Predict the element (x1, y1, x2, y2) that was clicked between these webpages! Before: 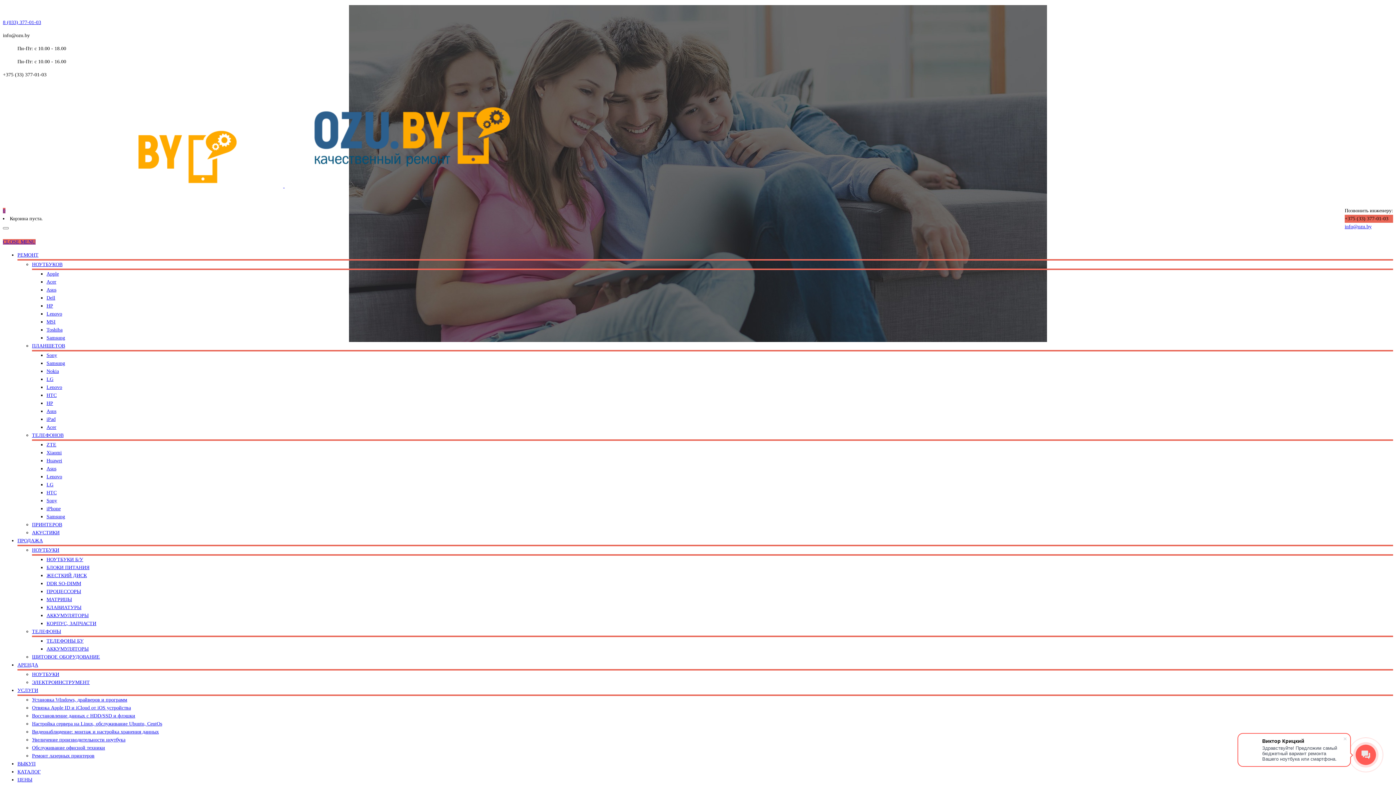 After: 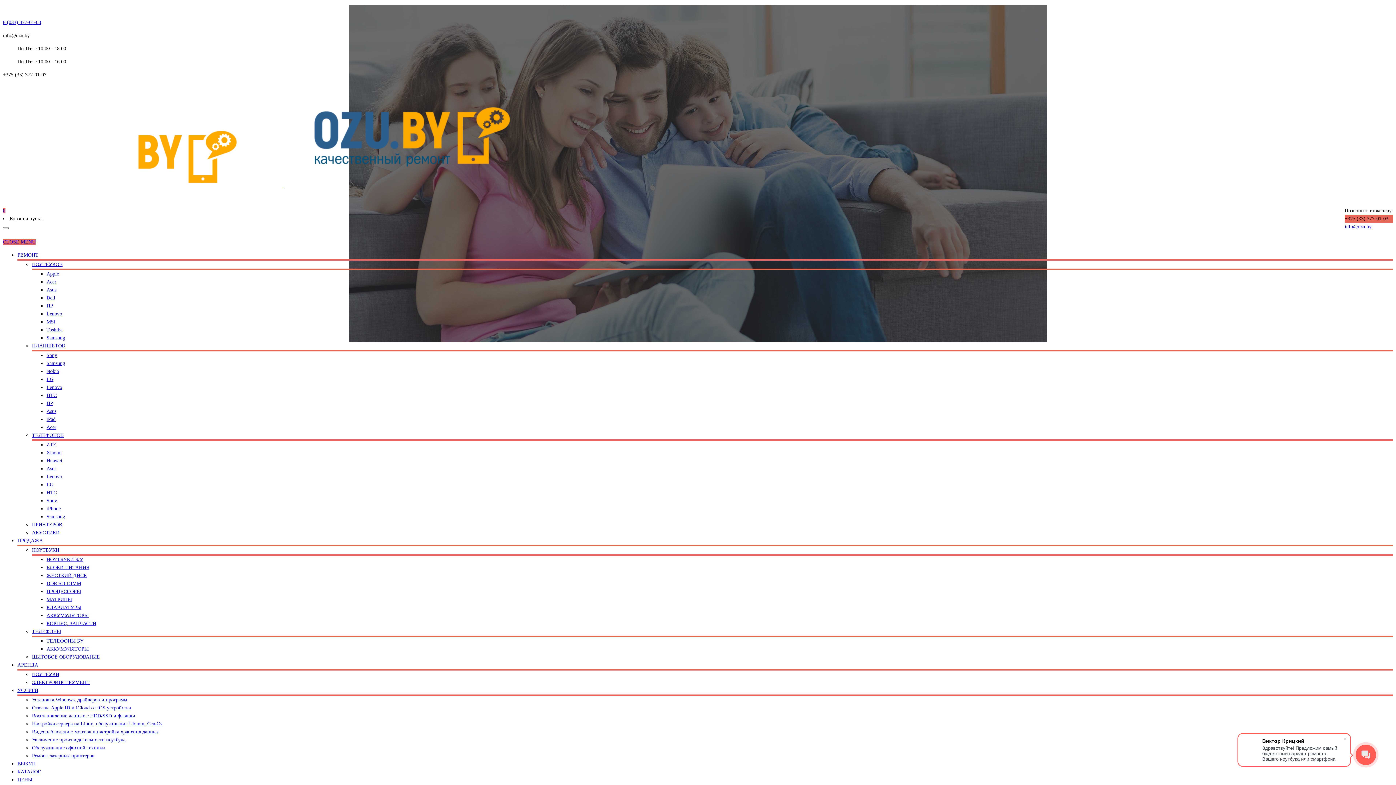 Action: bbox: (32, 547, 59, 553) label: НОУТБУКИ